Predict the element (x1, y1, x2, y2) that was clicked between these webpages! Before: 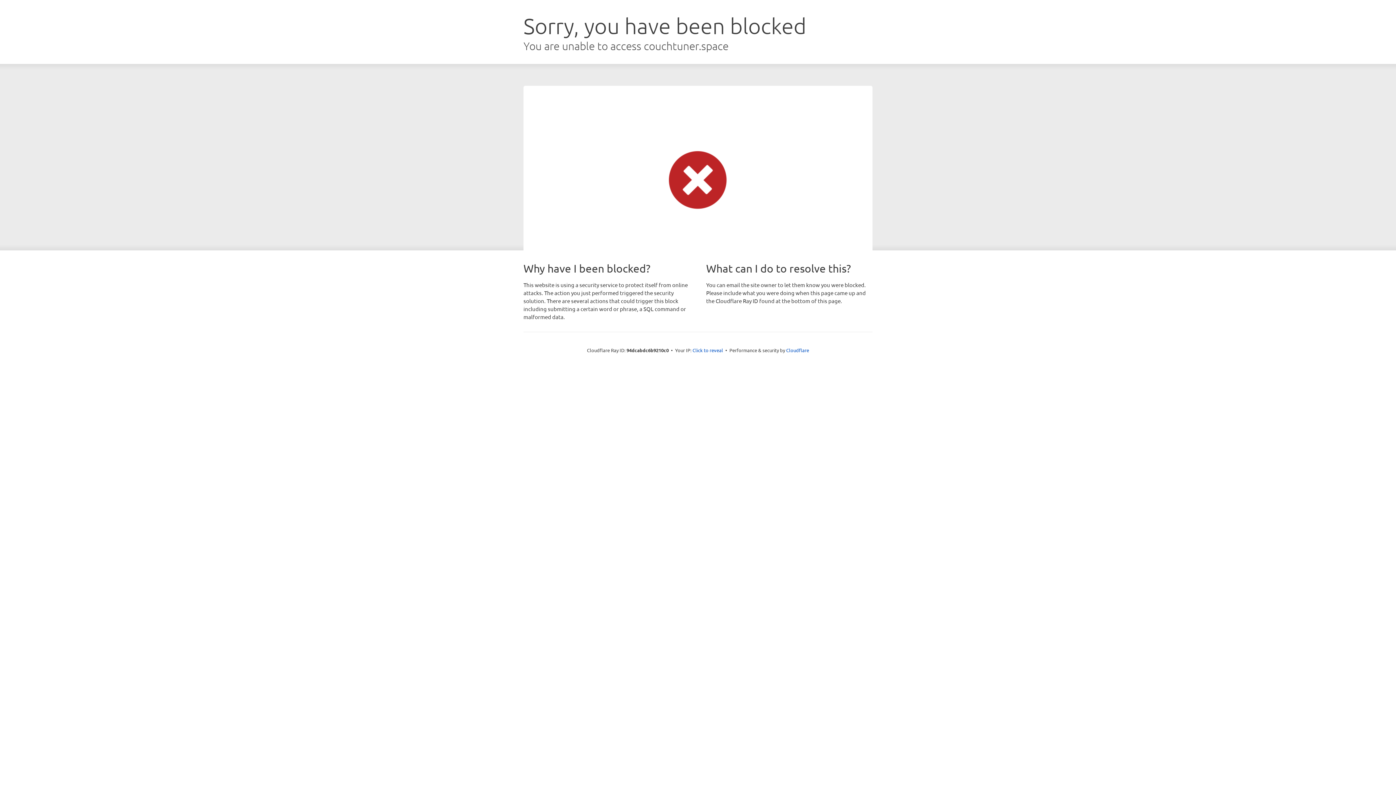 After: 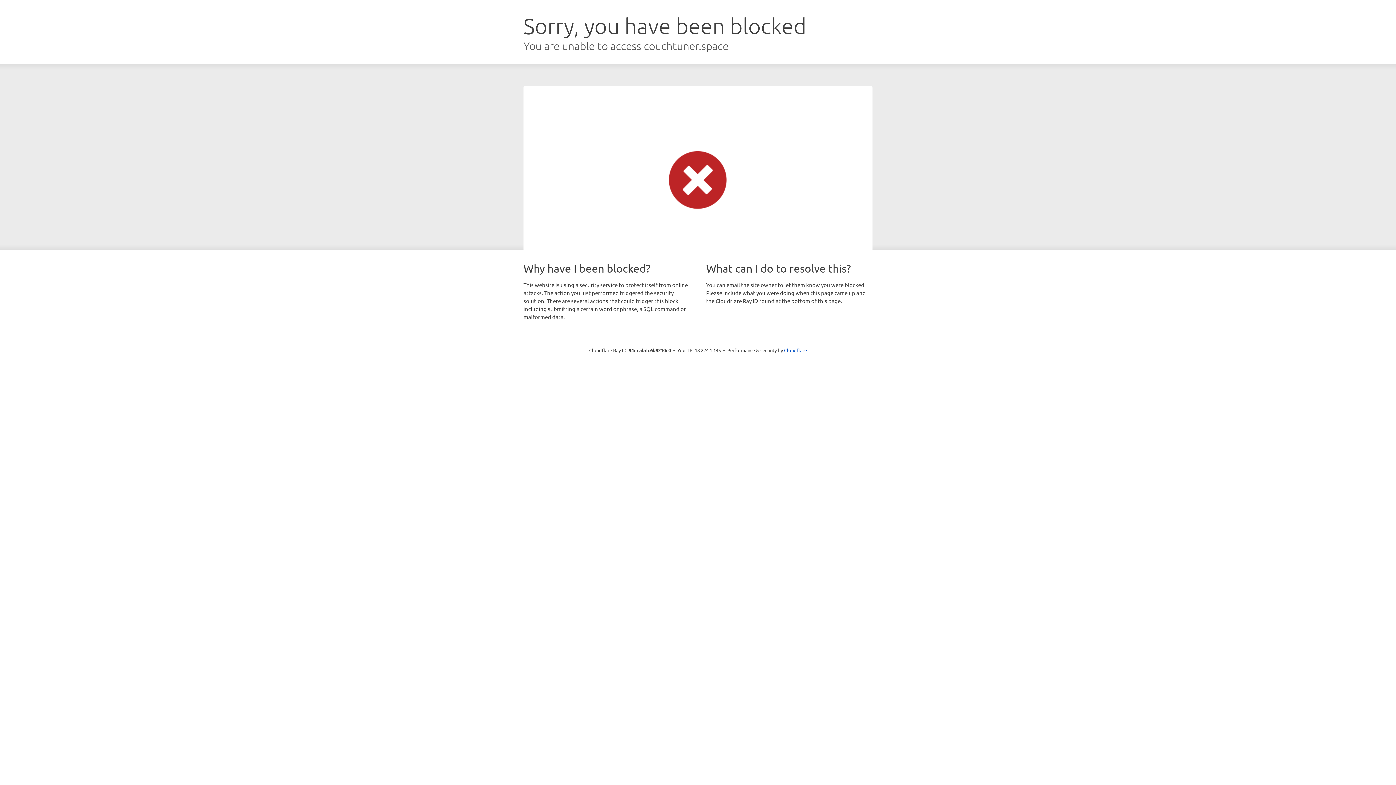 Action: bbox: (692, 346, 723, 353) label: Click to reveal